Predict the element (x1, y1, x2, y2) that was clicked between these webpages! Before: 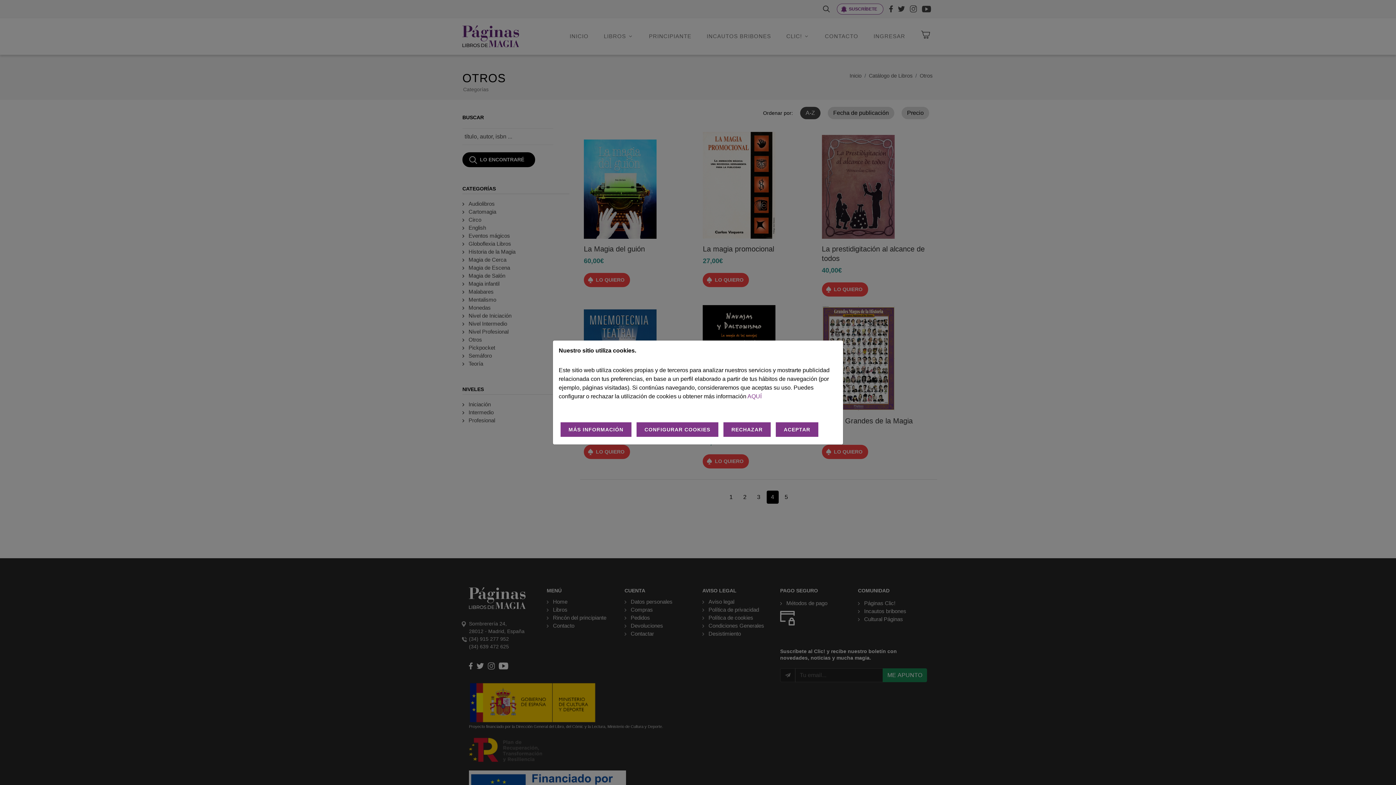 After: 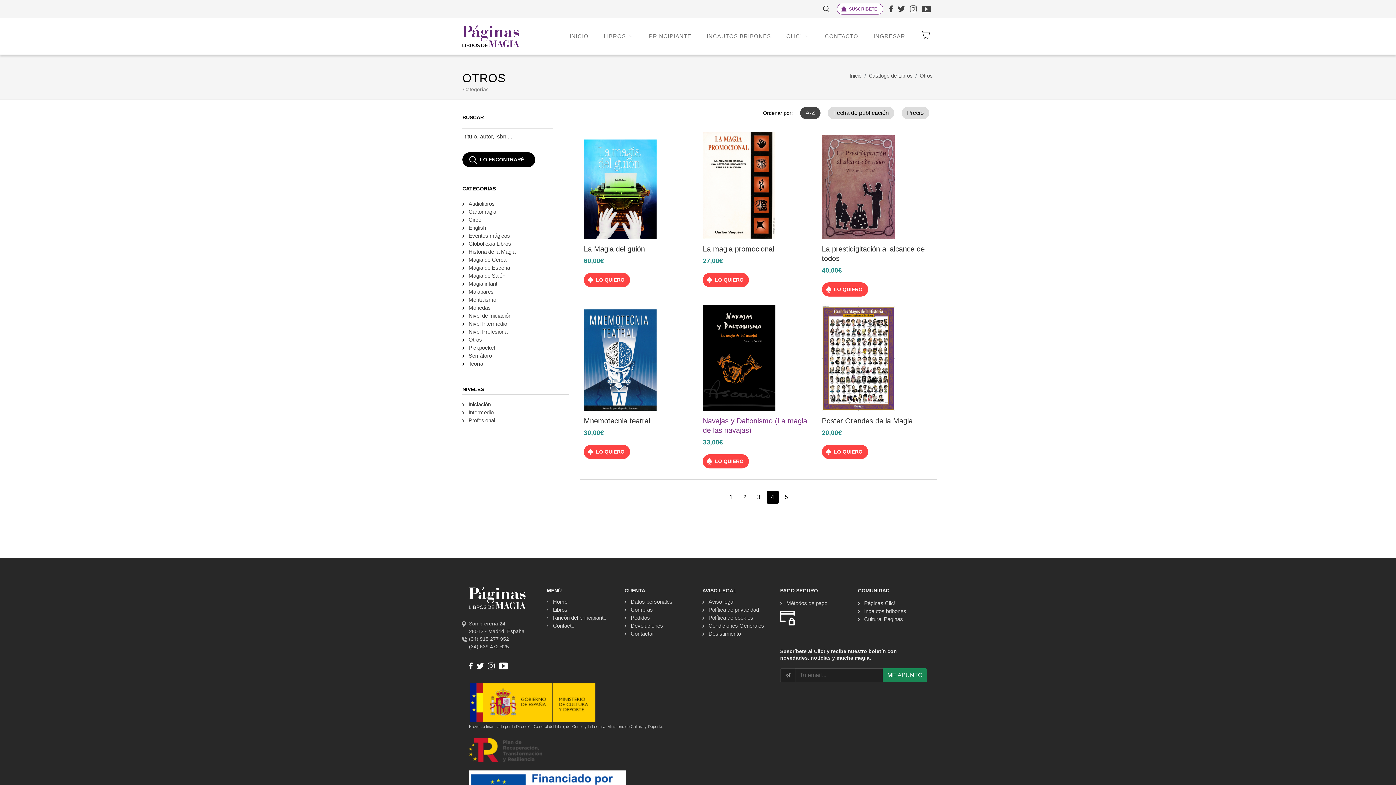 Action: bbox: (723, 422, 770, 437) label: Rechazar todo